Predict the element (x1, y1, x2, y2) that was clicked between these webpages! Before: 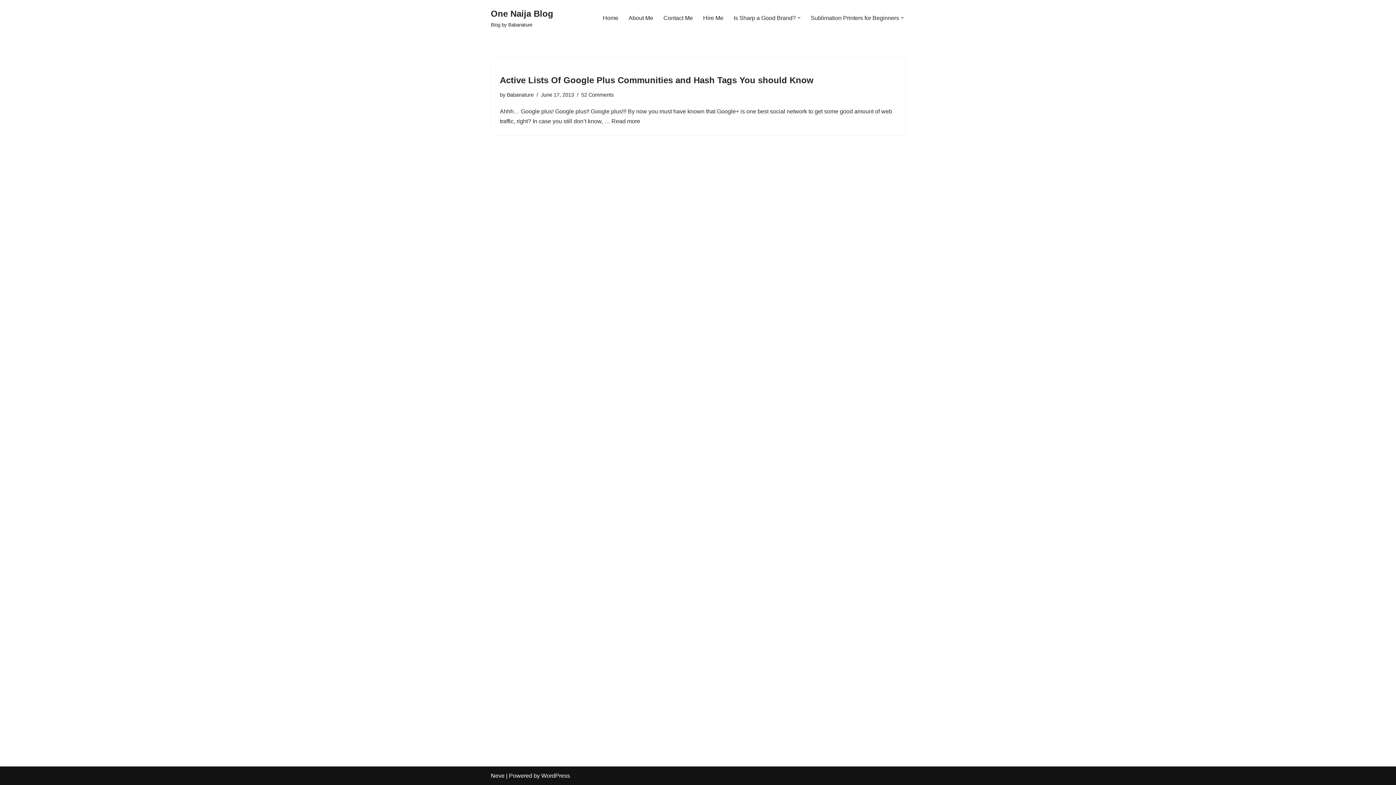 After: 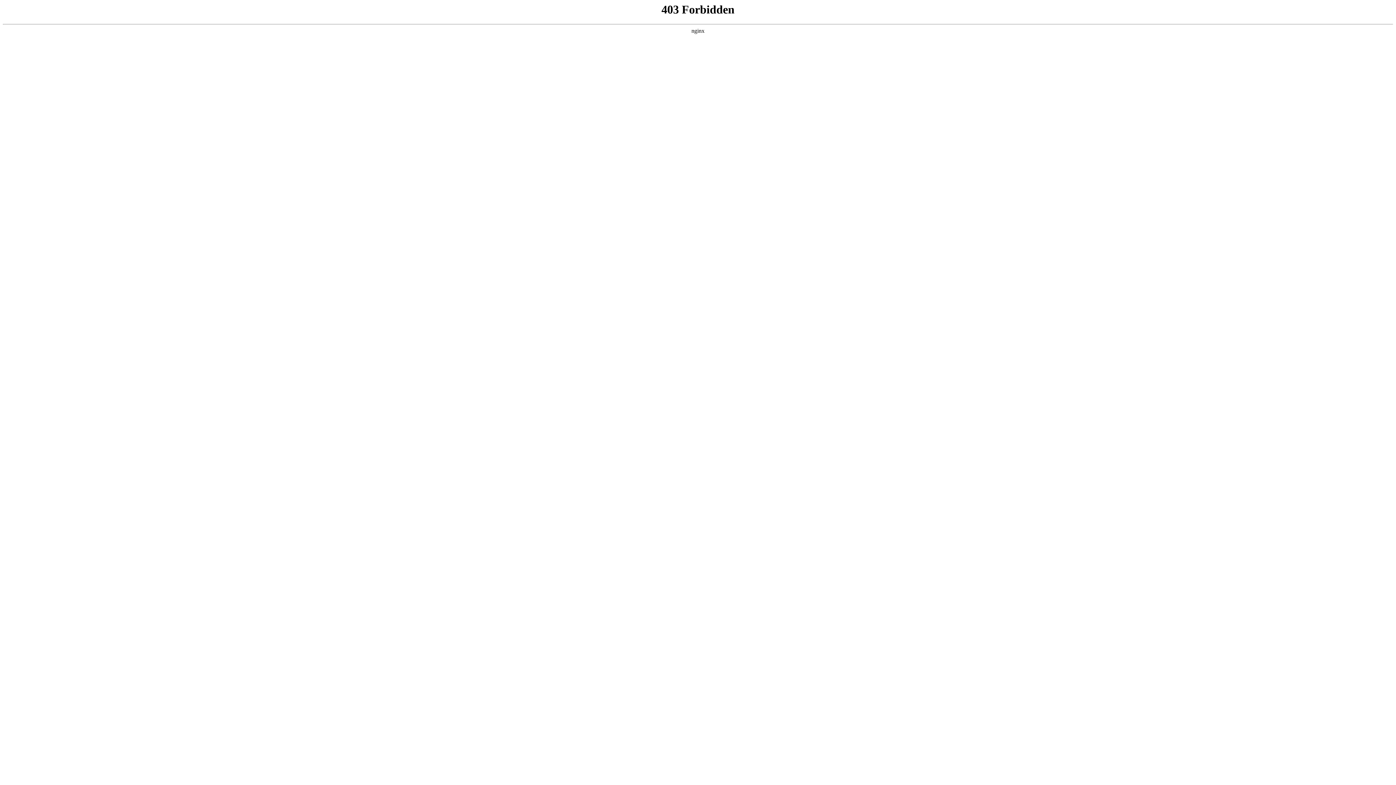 Action: bbox: (541, 773, 570, 779) label: WordPress